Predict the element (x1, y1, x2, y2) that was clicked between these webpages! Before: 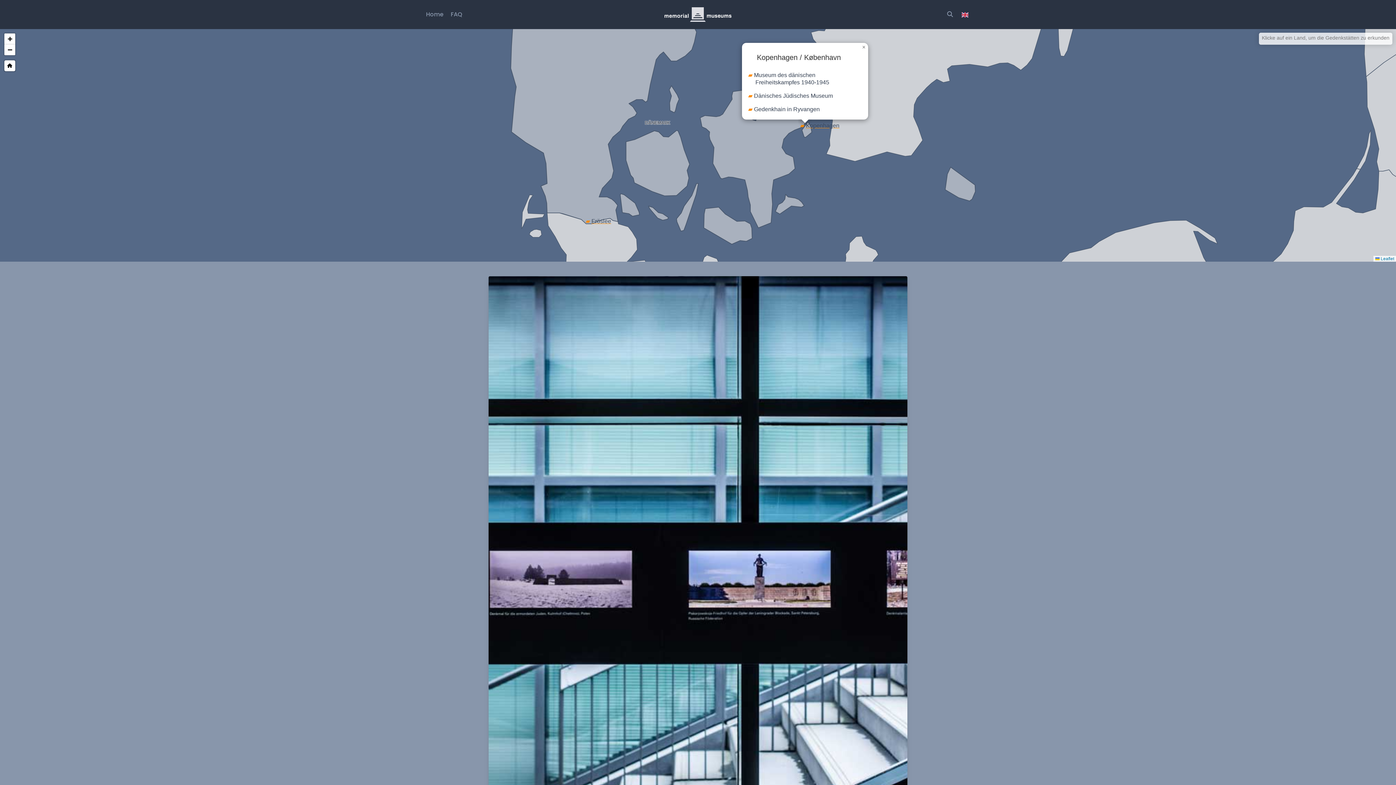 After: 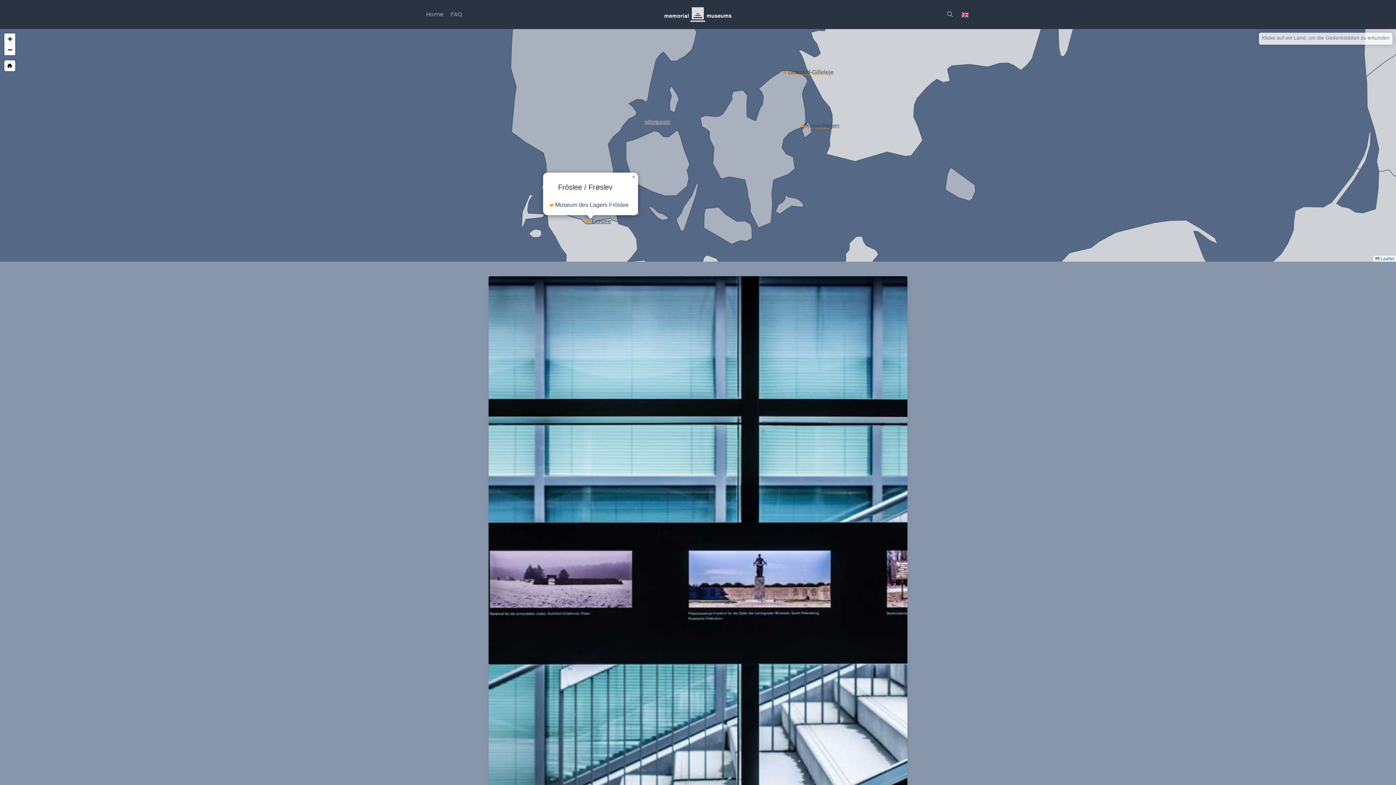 Action: label: ▰Fröslee bbox: (585, 217, 611, 225)